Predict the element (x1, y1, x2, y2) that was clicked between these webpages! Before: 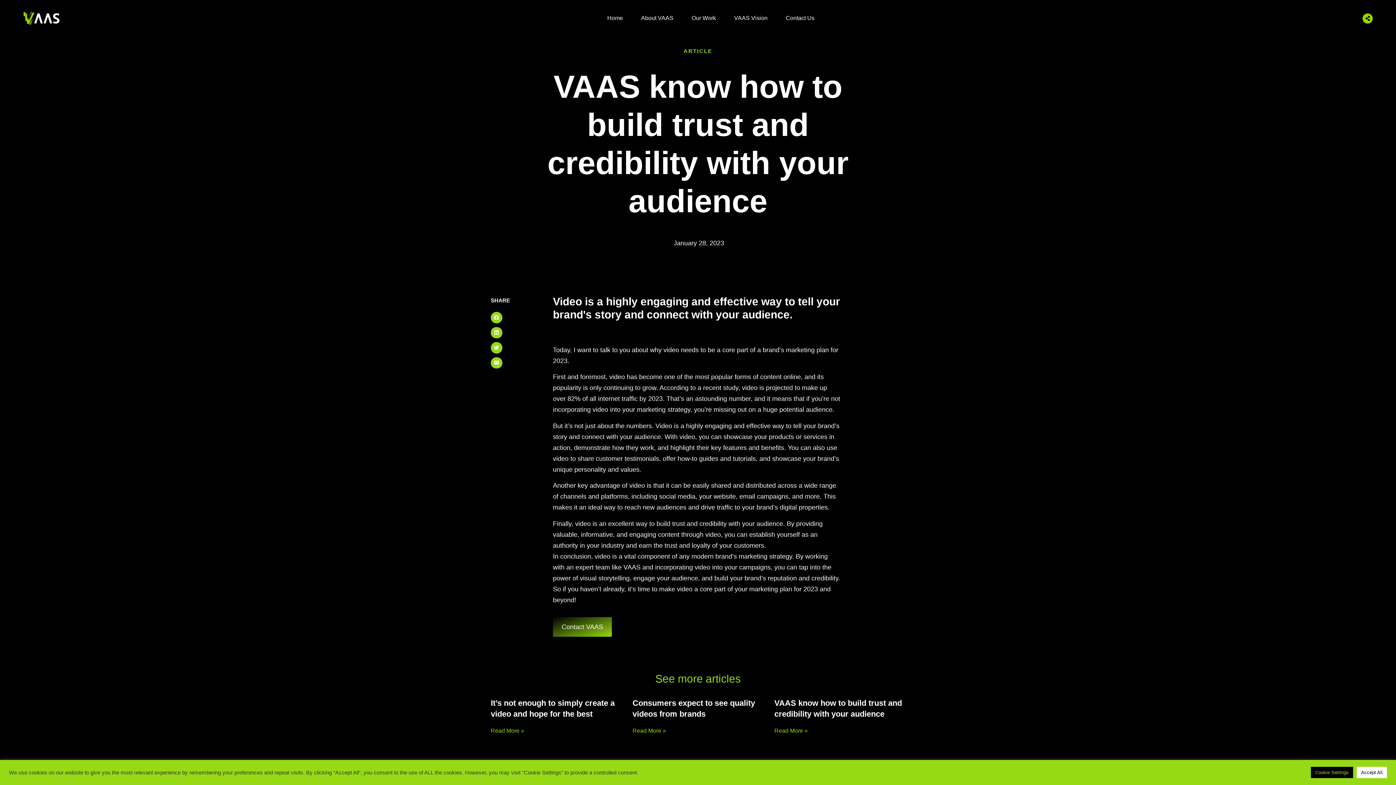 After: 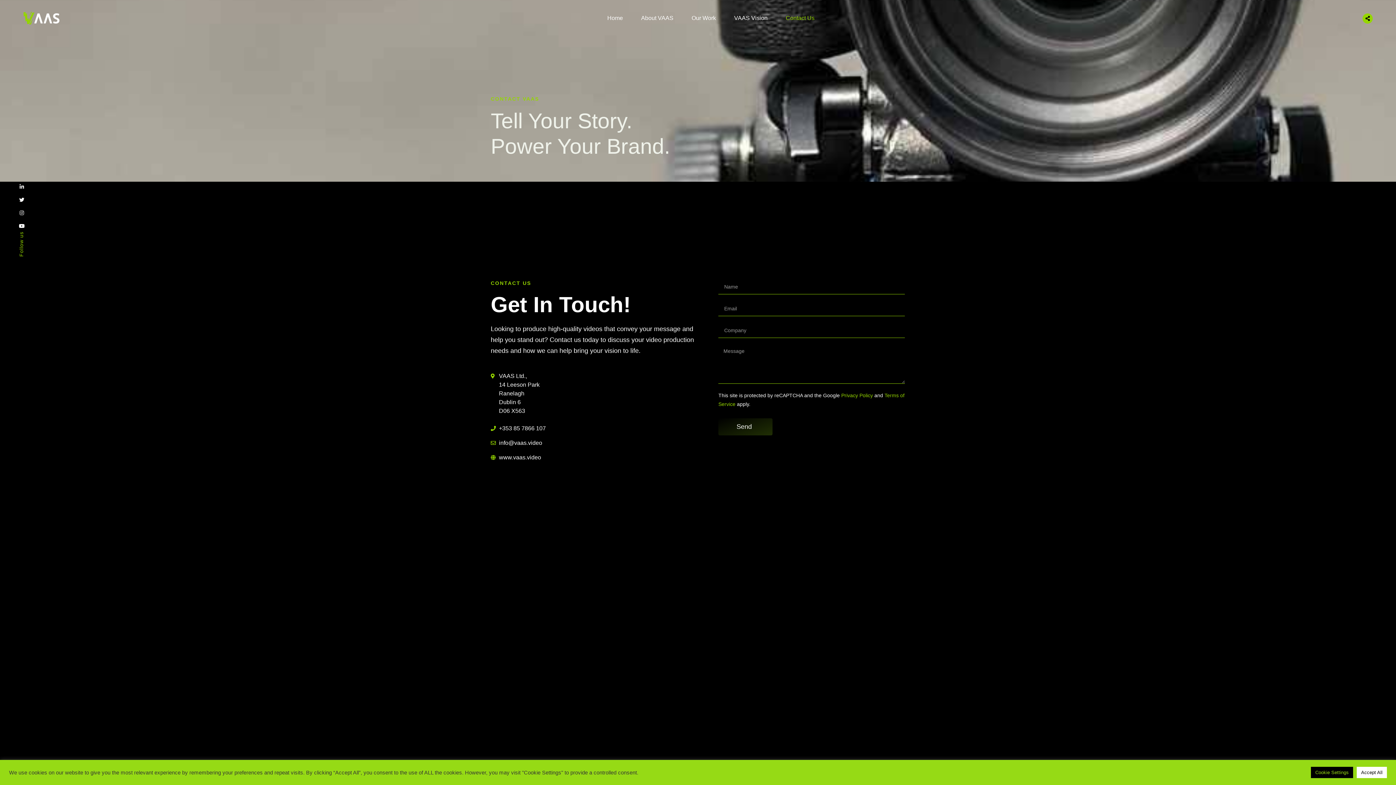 Action: label: Contact VAAS bbox: (553, 617, 612, 636)